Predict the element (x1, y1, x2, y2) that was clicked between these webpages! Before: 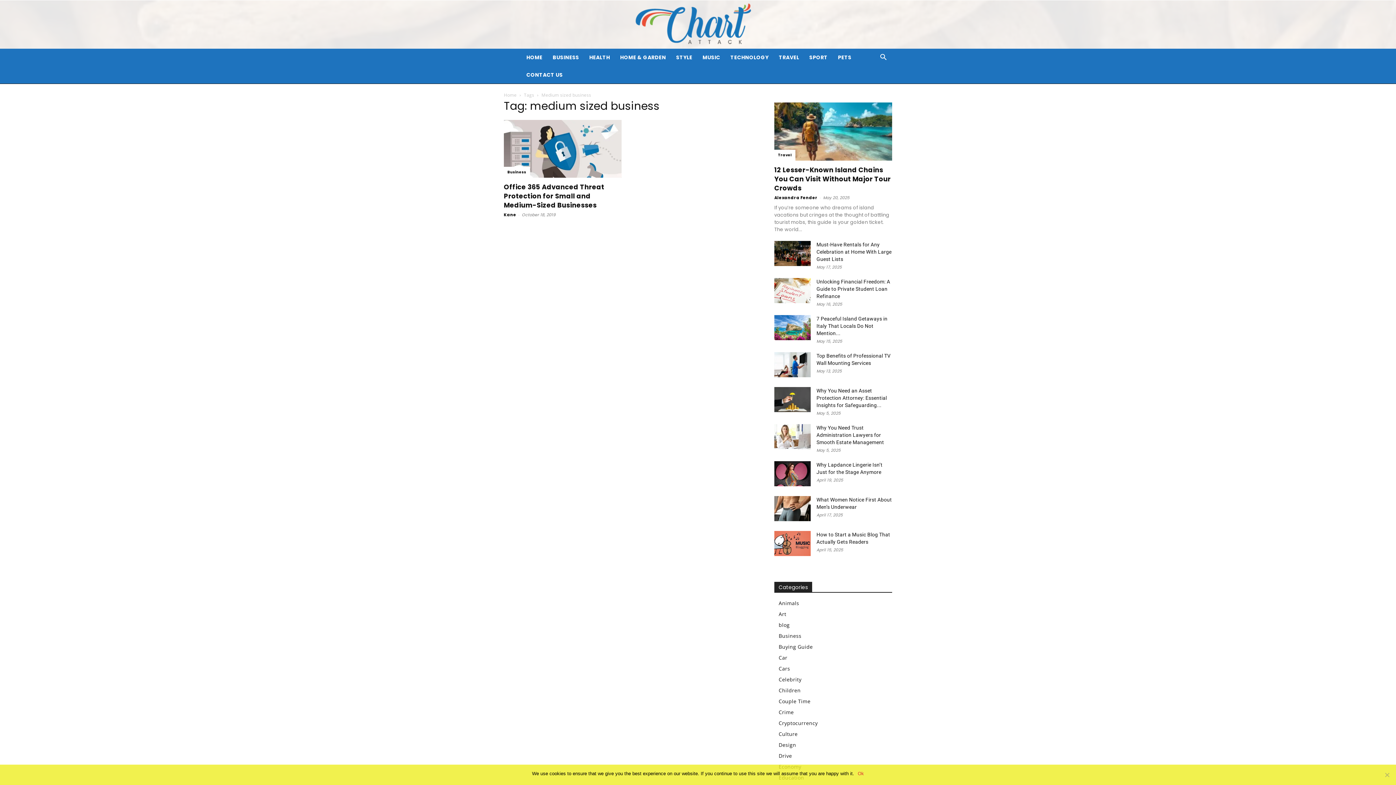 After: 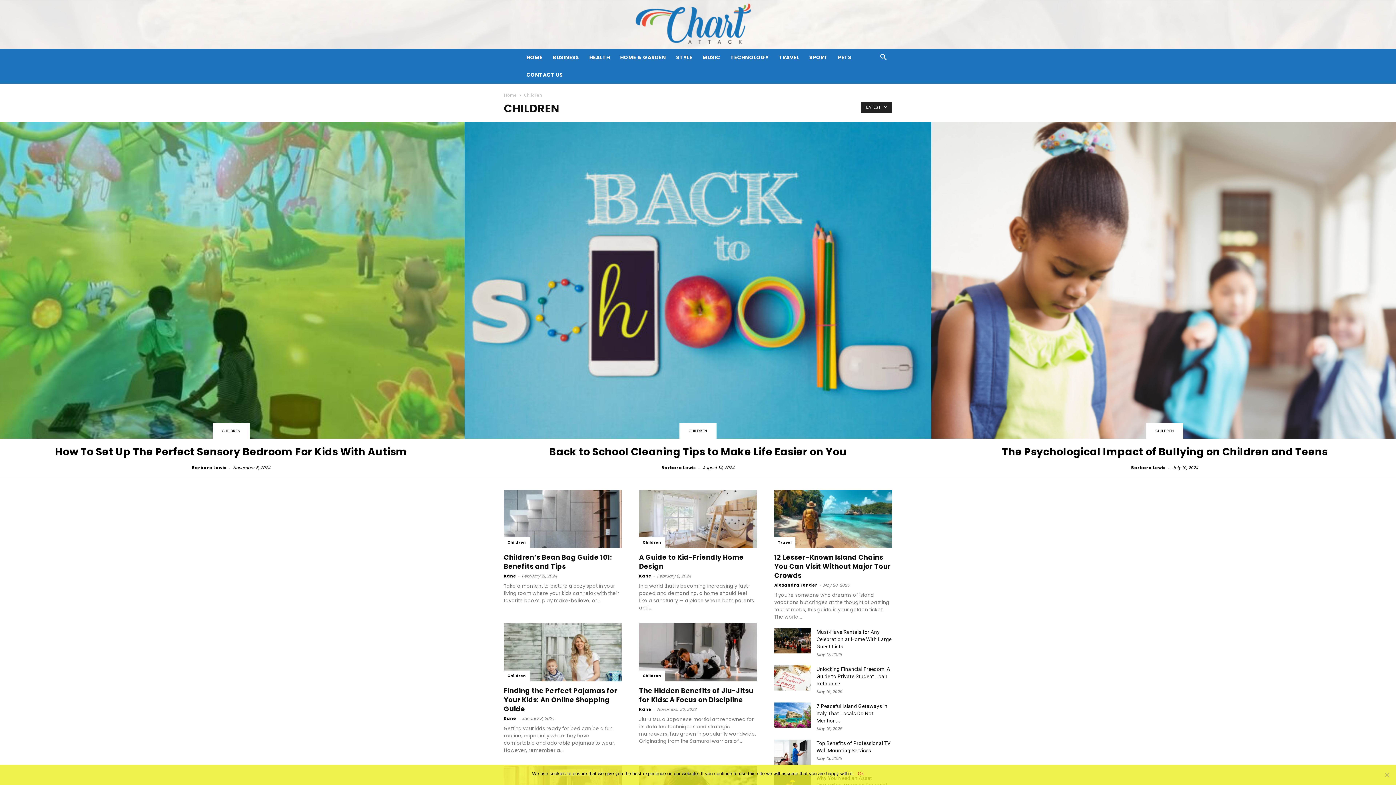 Action: bbox: (778, 687, 800, 694) label: Children